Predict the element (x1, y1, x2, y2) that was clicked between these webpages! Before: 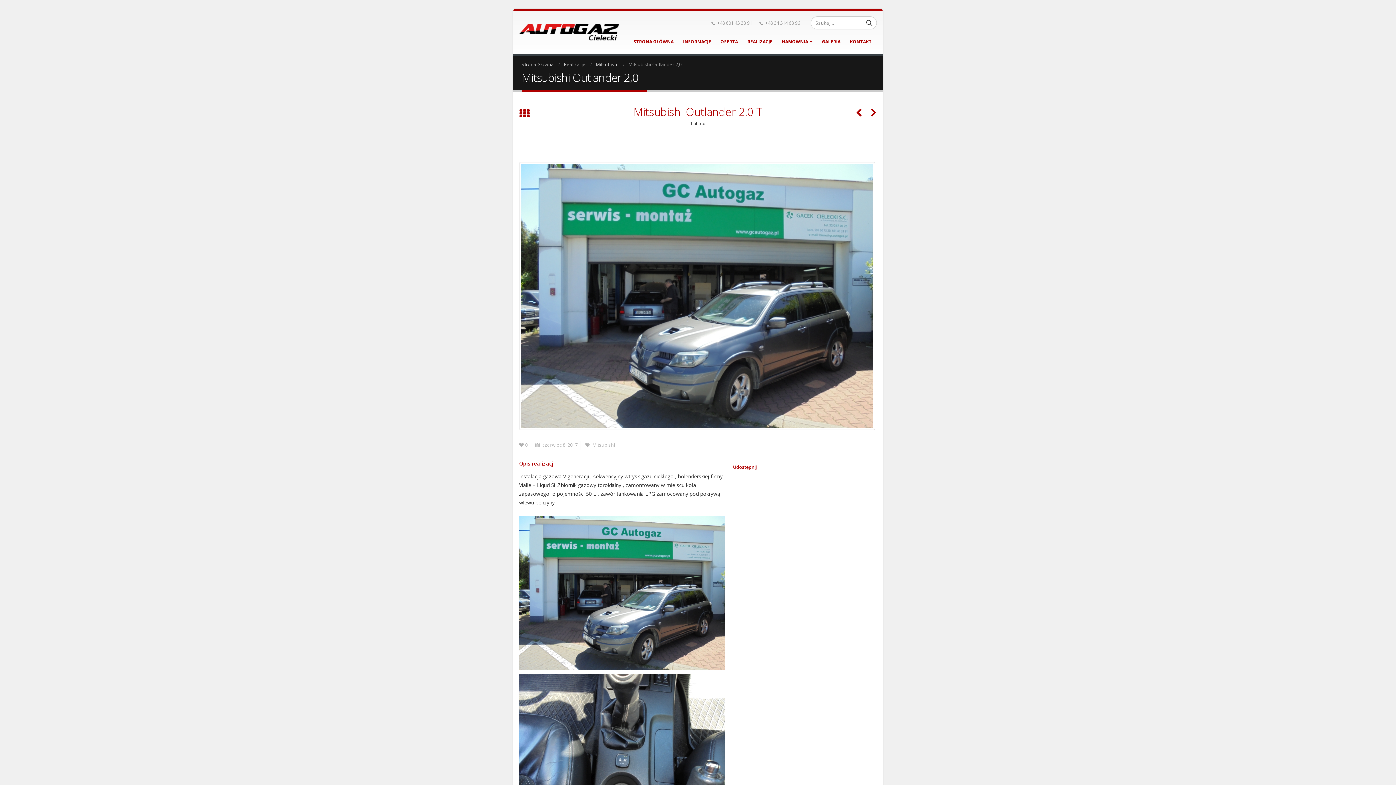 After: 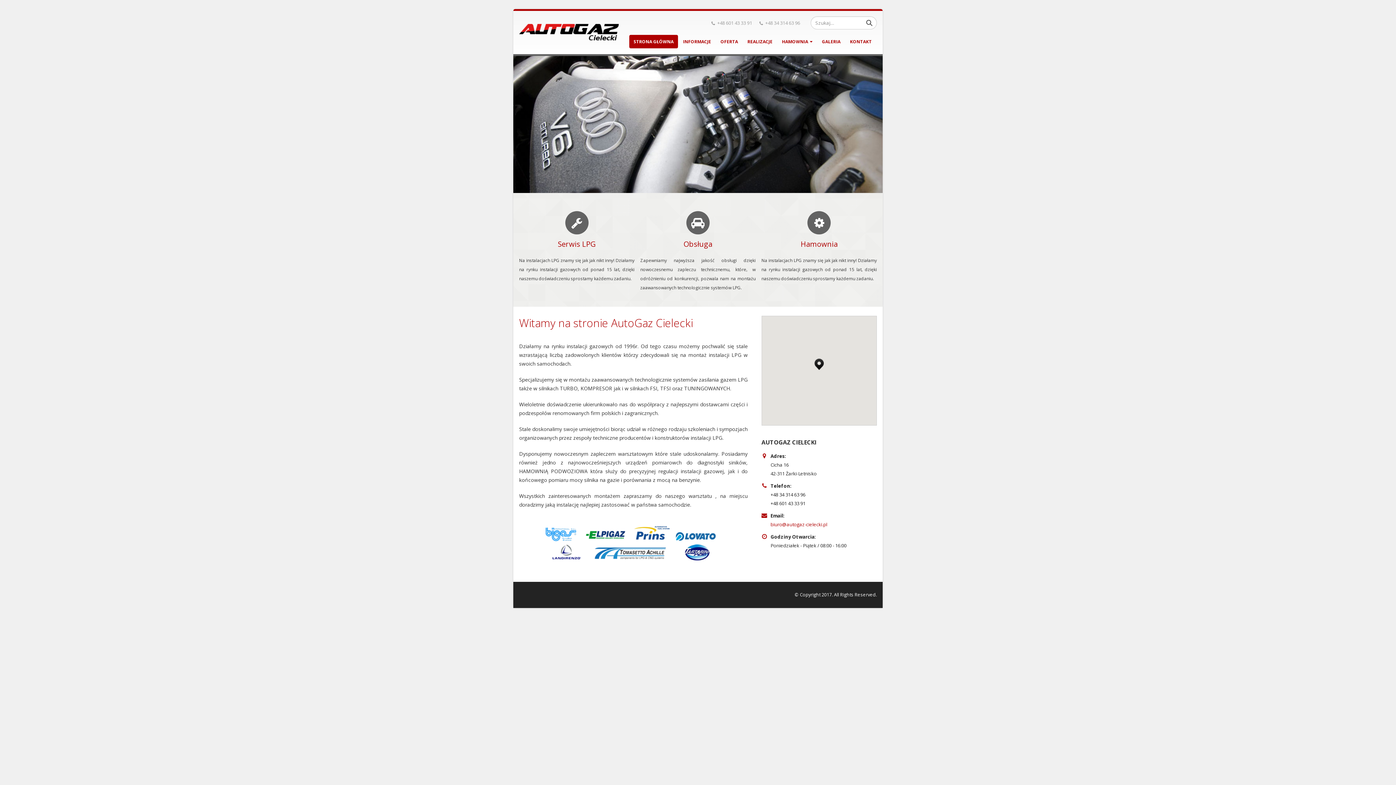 Action: bbox: (521, 60, 553, 69) label: Strona Główna